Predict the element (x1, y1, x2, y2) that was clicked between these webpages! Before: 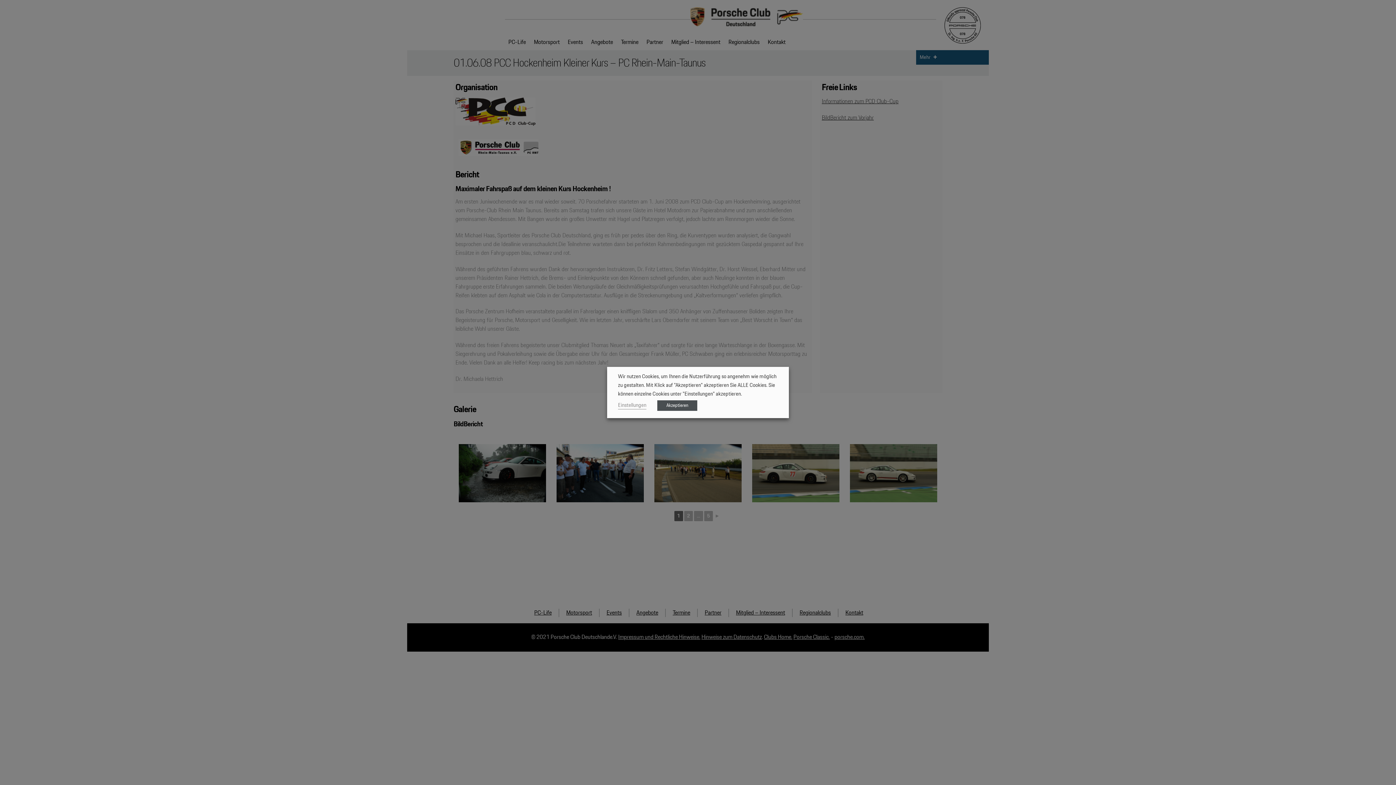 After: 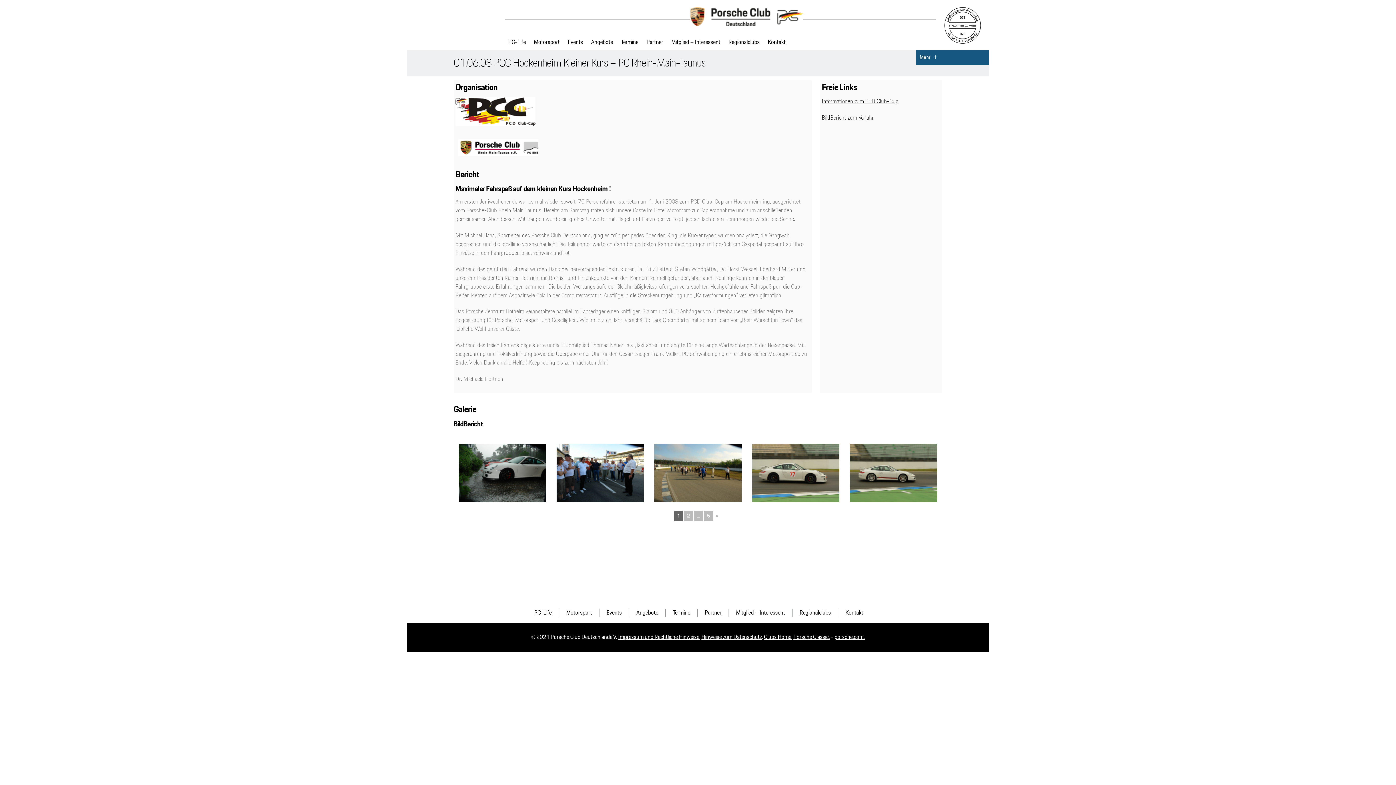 Action: bbox: (657, 400, 697, 411) label: Akzeptieren